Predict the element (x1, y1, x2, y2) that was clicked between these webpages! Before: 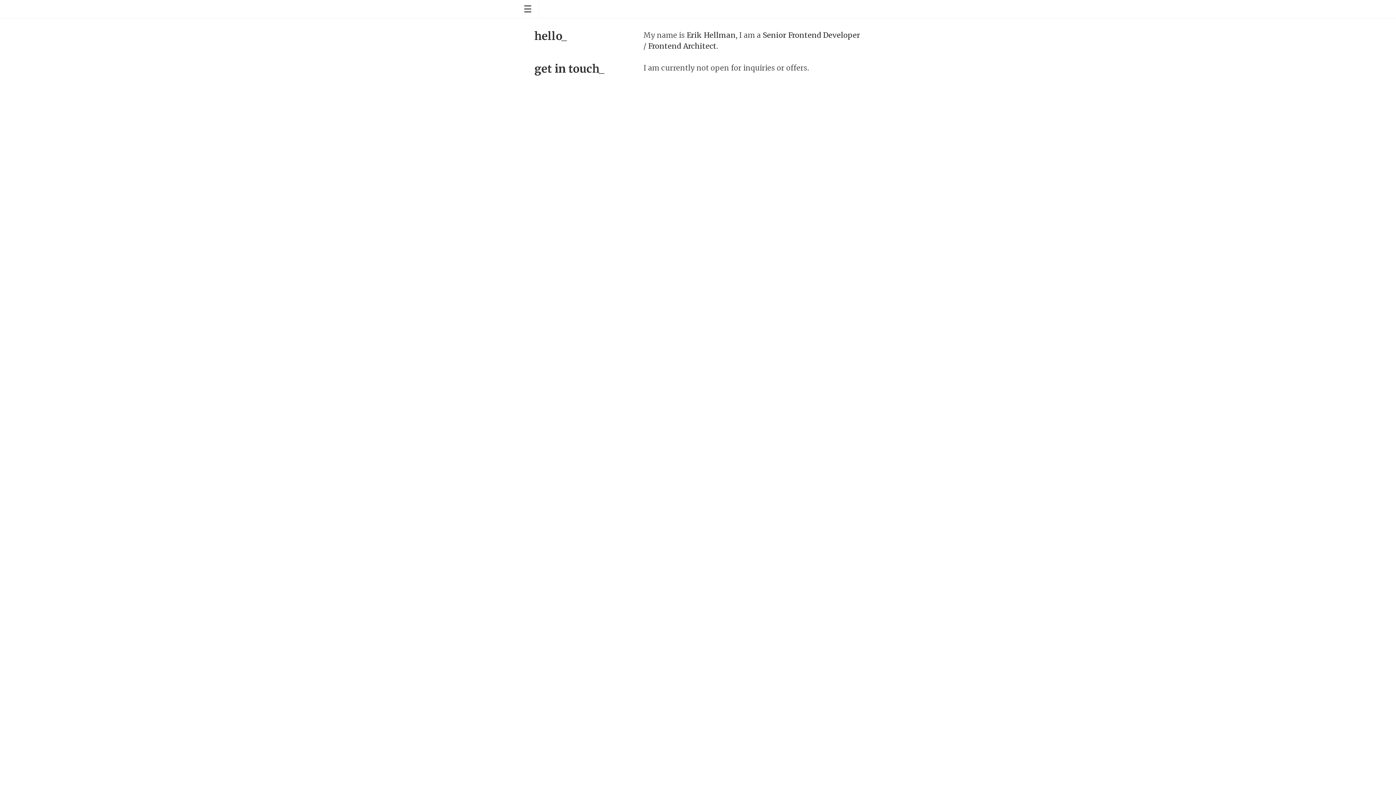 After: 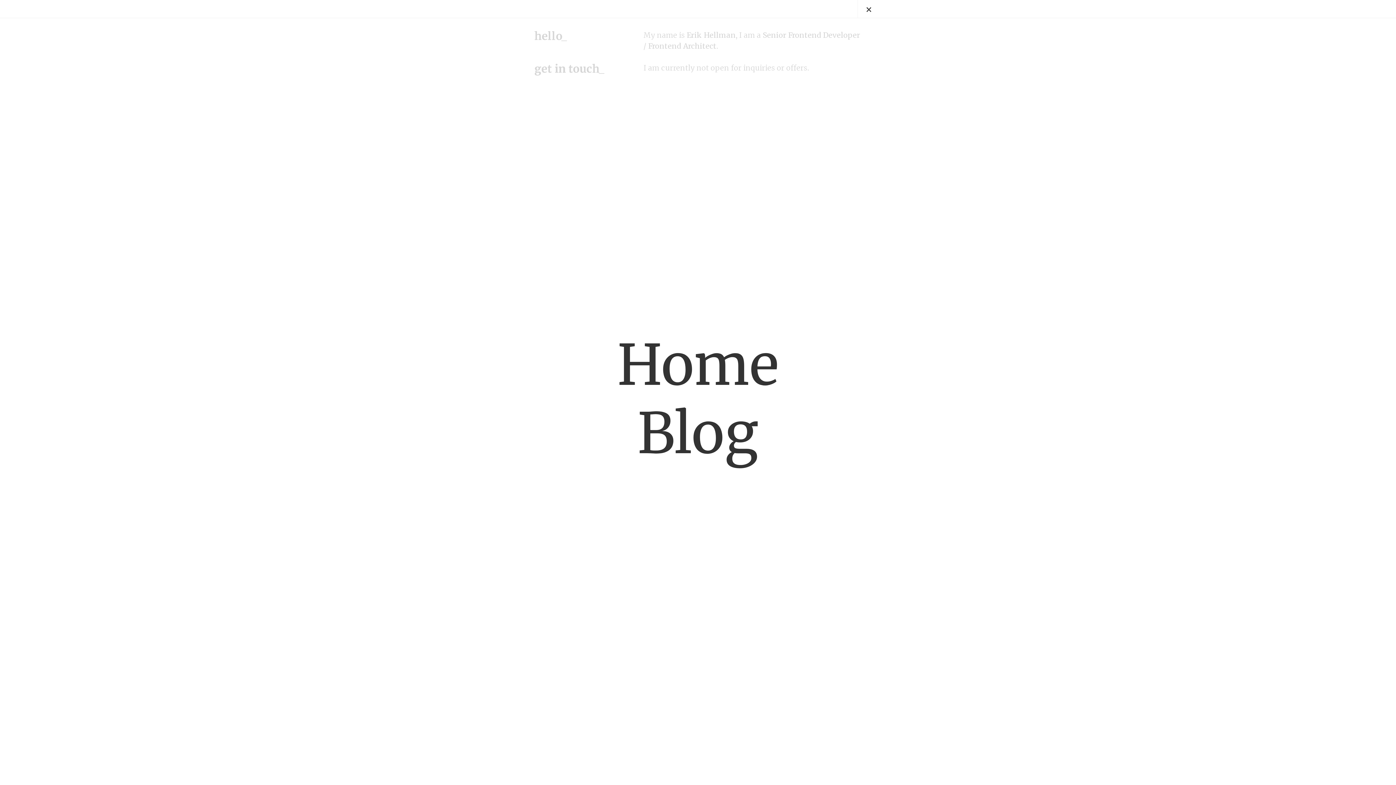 Action: bbox: (516, 0, 539, 18) label: ☰